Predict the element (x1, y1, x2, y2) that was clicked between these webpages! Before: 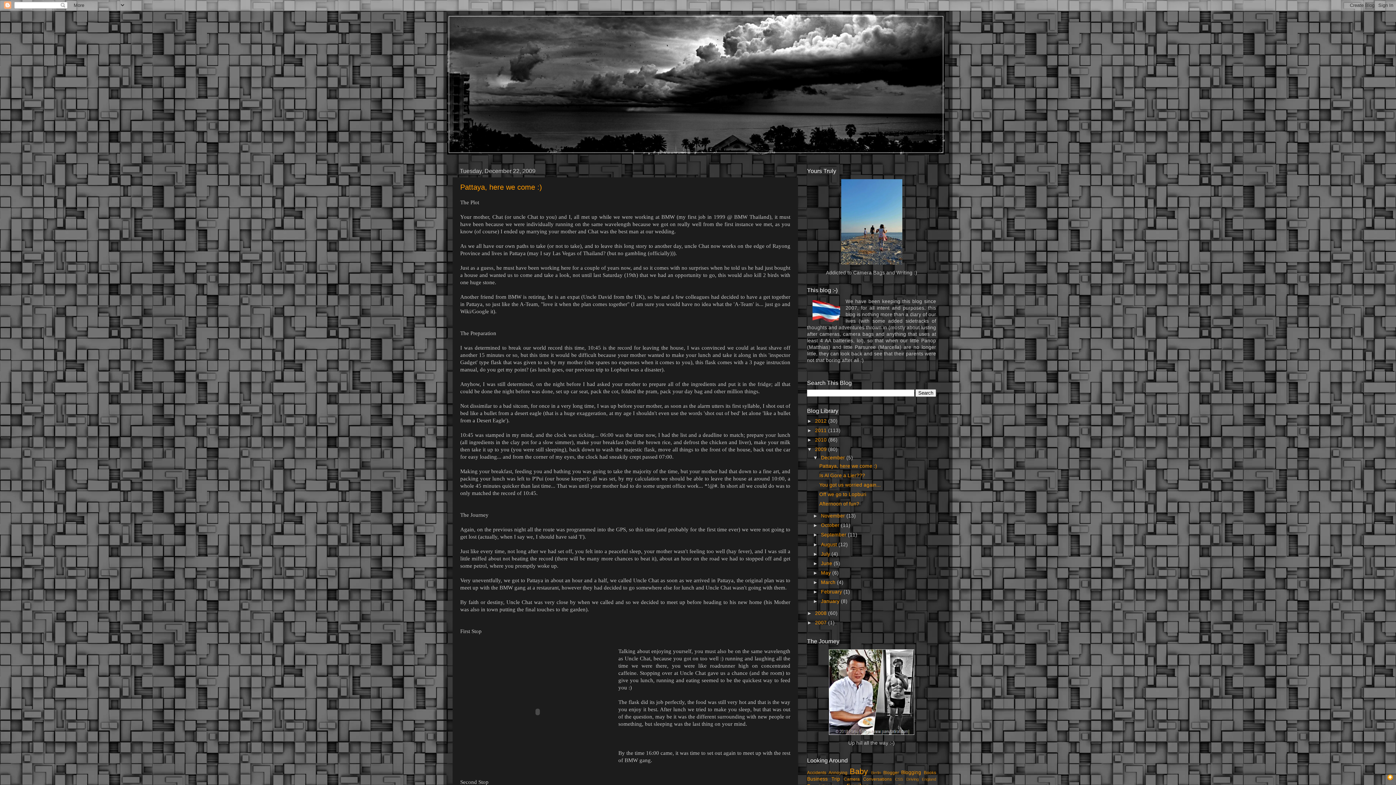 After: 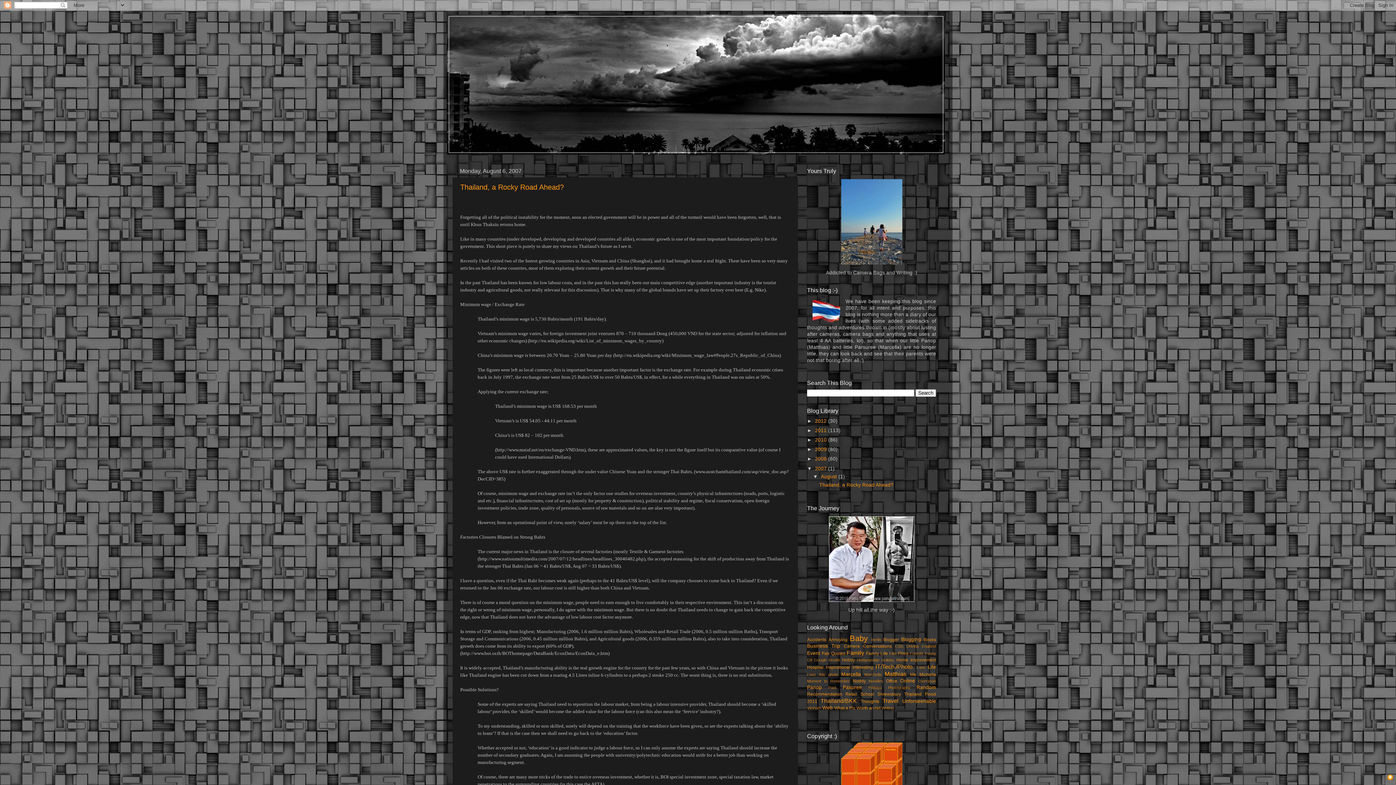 Action: label: 2007  bbox: (815, 620, 828, 625)